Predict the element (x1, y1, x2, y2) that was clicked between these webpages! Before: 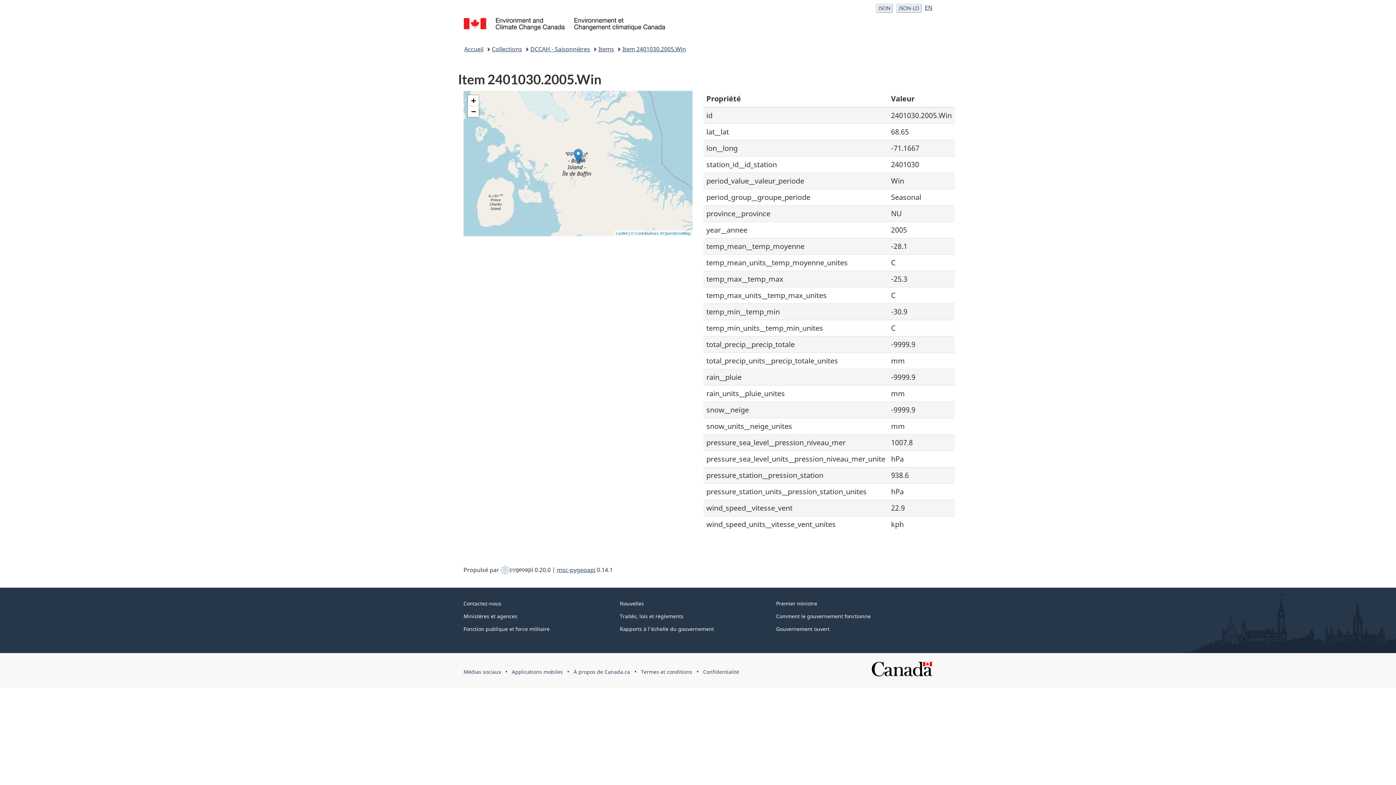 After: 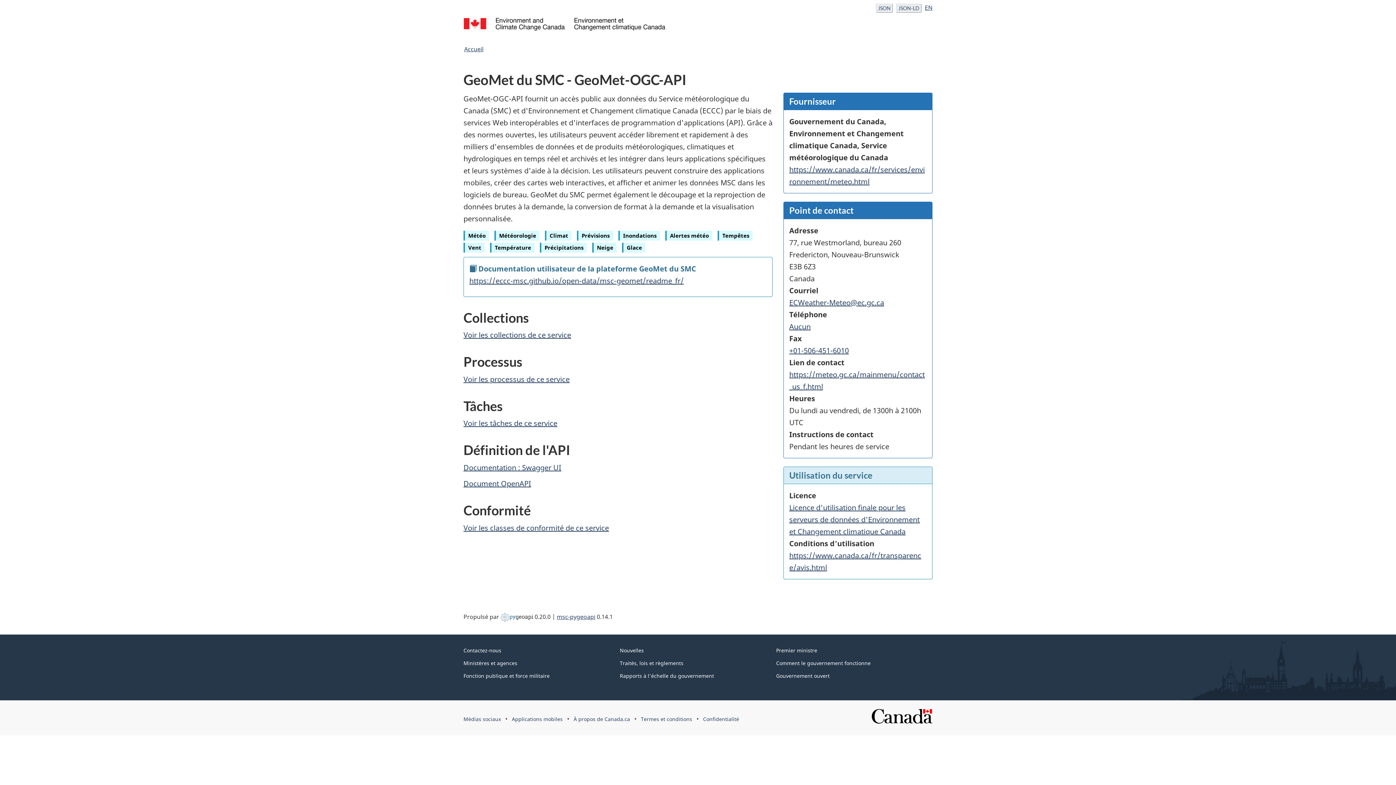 Action: bbox: (464, 43, 483, 54) label: Accueil